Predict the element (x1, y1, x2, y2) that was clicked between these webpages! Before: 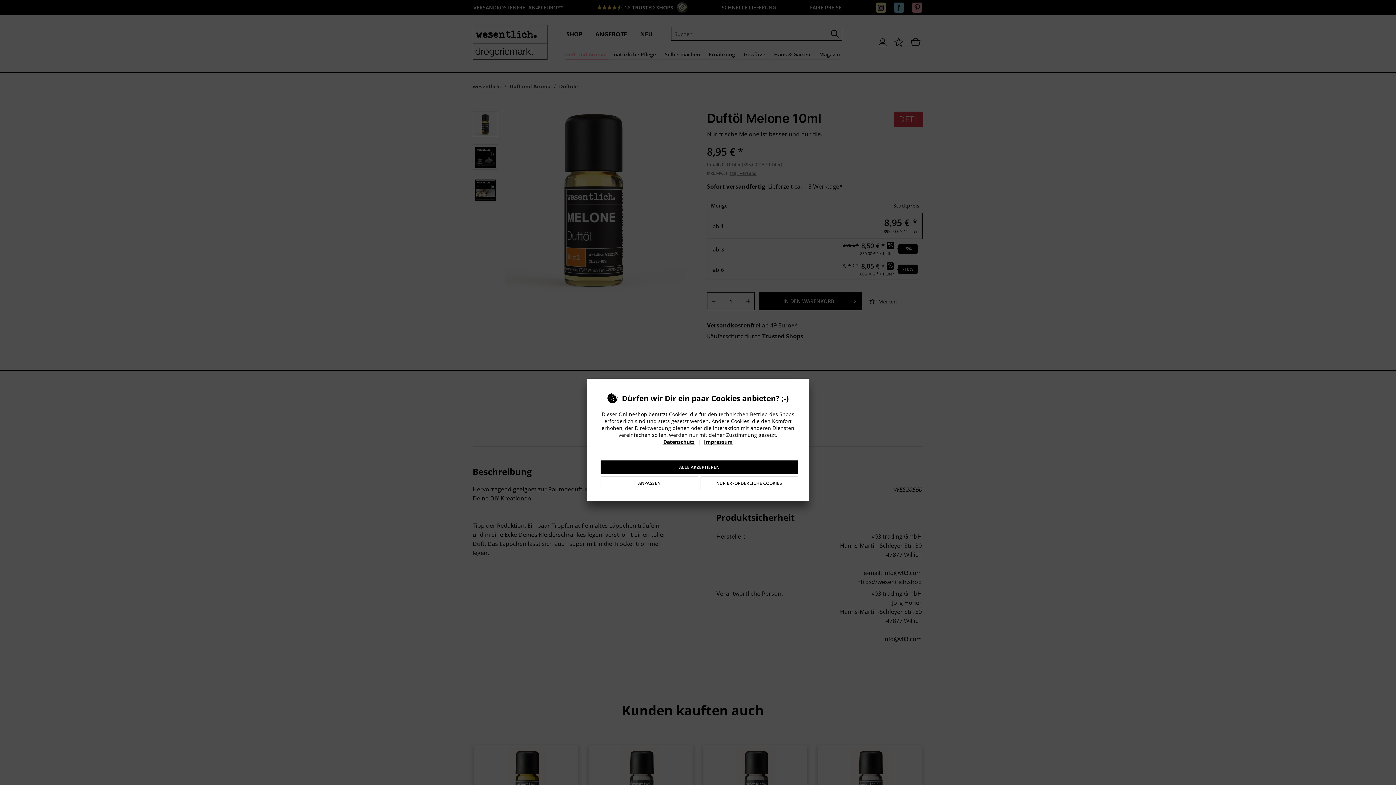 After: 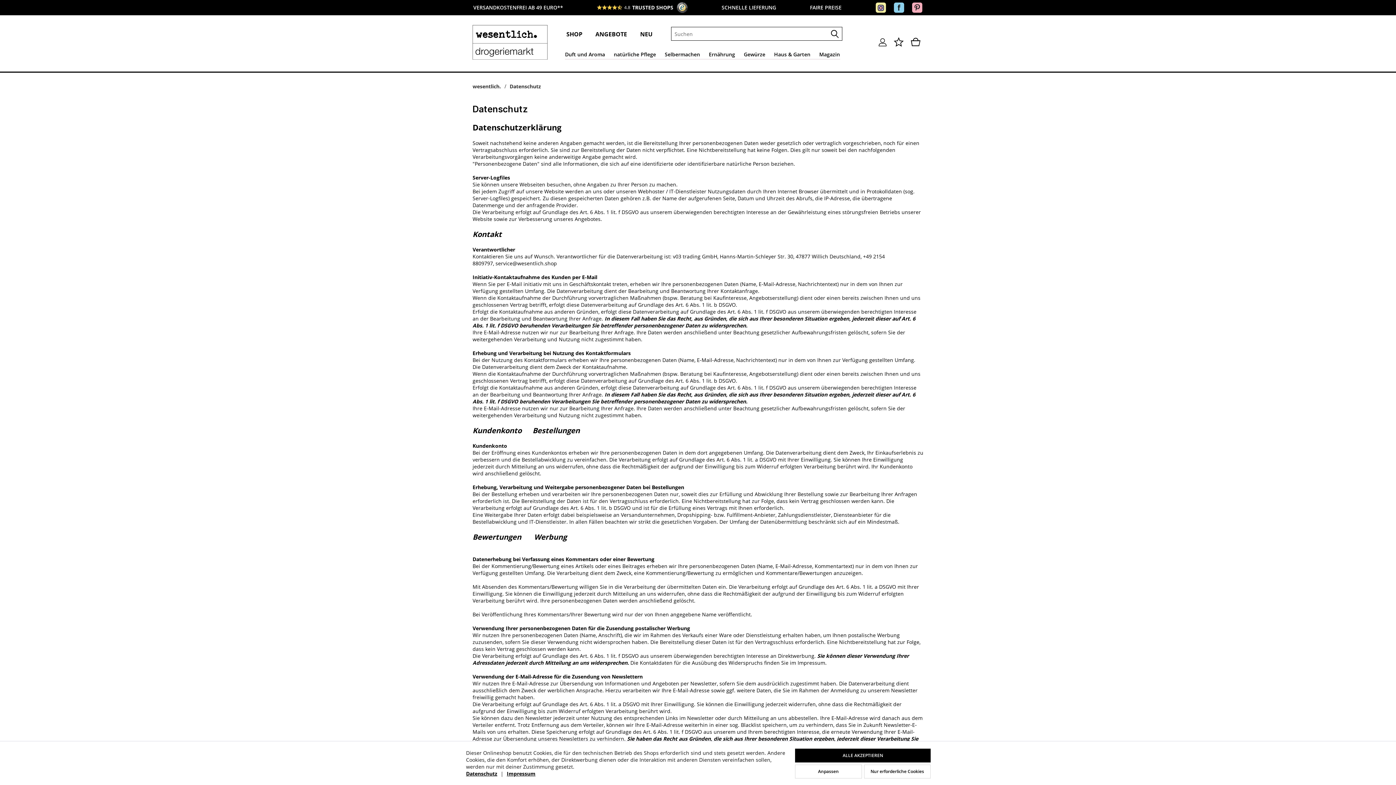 Action: label: Datenschutz bbox: (663, 438, 694, 445)